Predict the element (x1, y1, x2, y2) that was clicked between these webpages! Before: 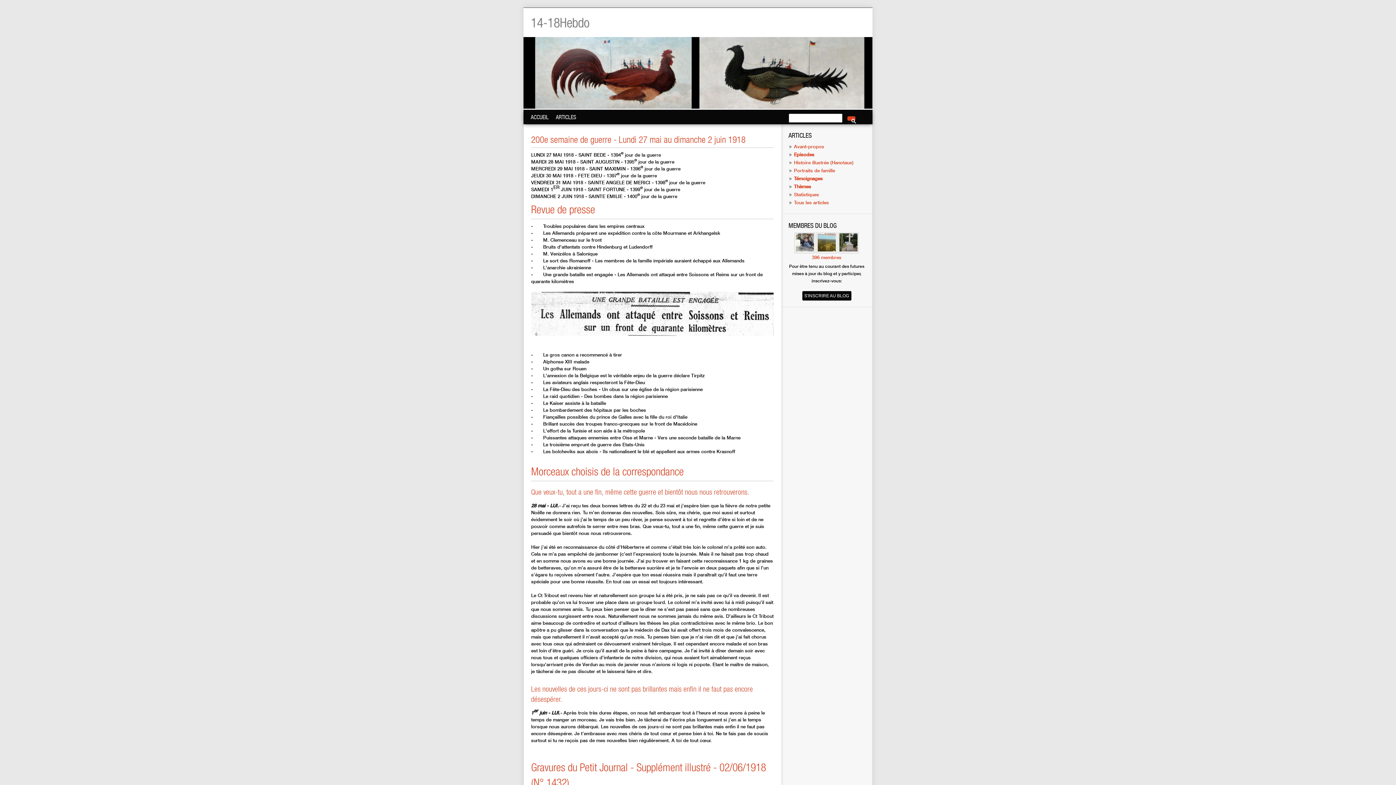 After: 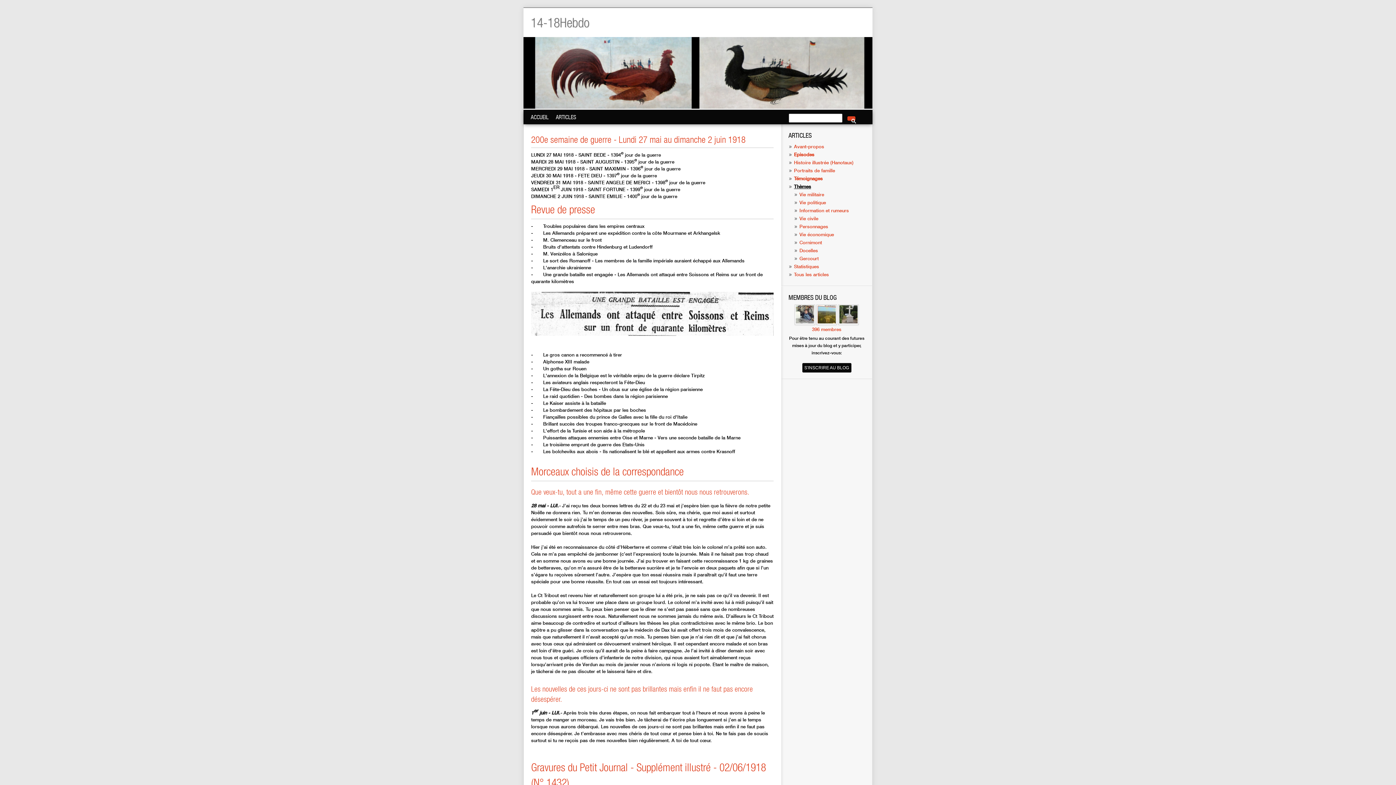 Action: label: Thèmes bbox: (794, 183, 811, 189)